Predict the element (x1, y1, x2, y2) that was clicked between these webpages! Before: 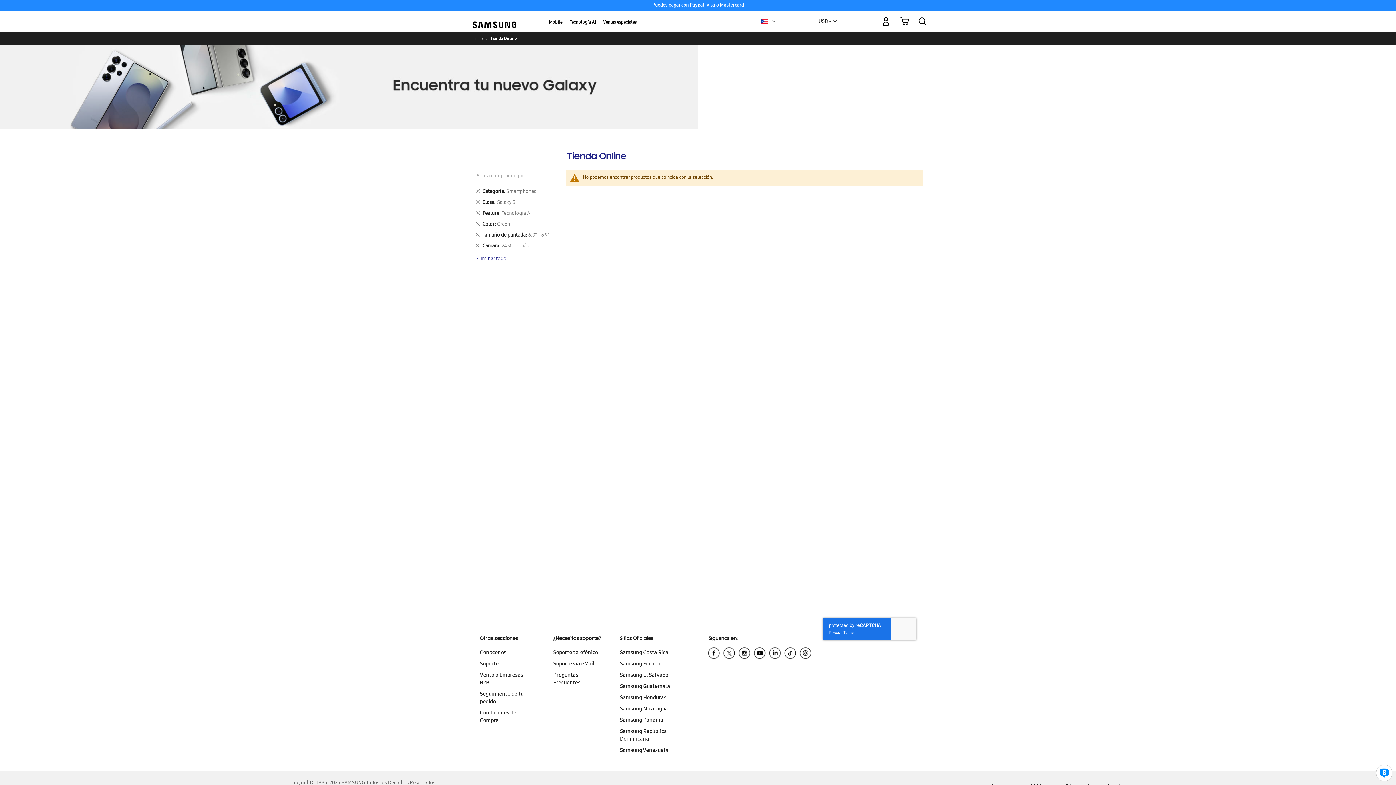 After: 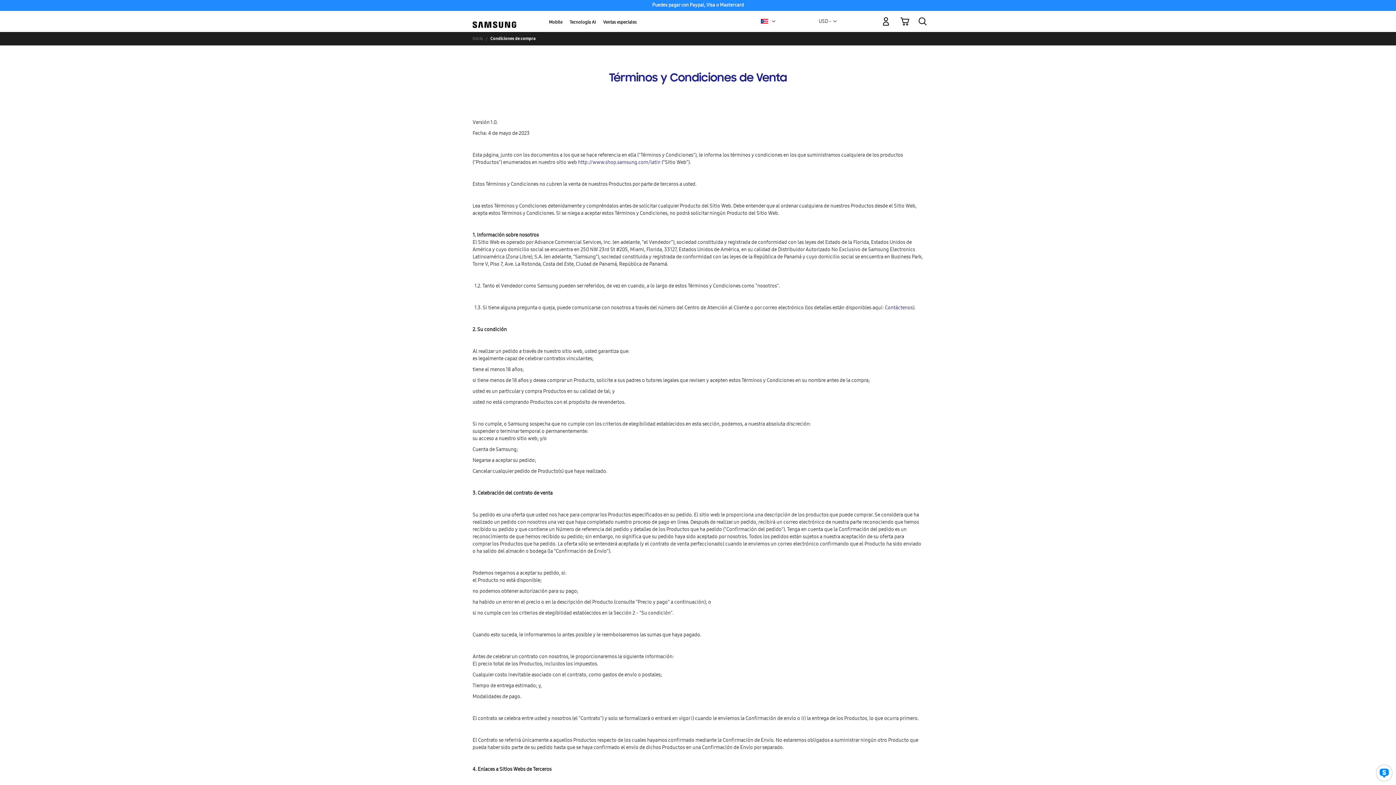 Action: label: Condiciones de Compra bbox: (480, 708, 535, 727)